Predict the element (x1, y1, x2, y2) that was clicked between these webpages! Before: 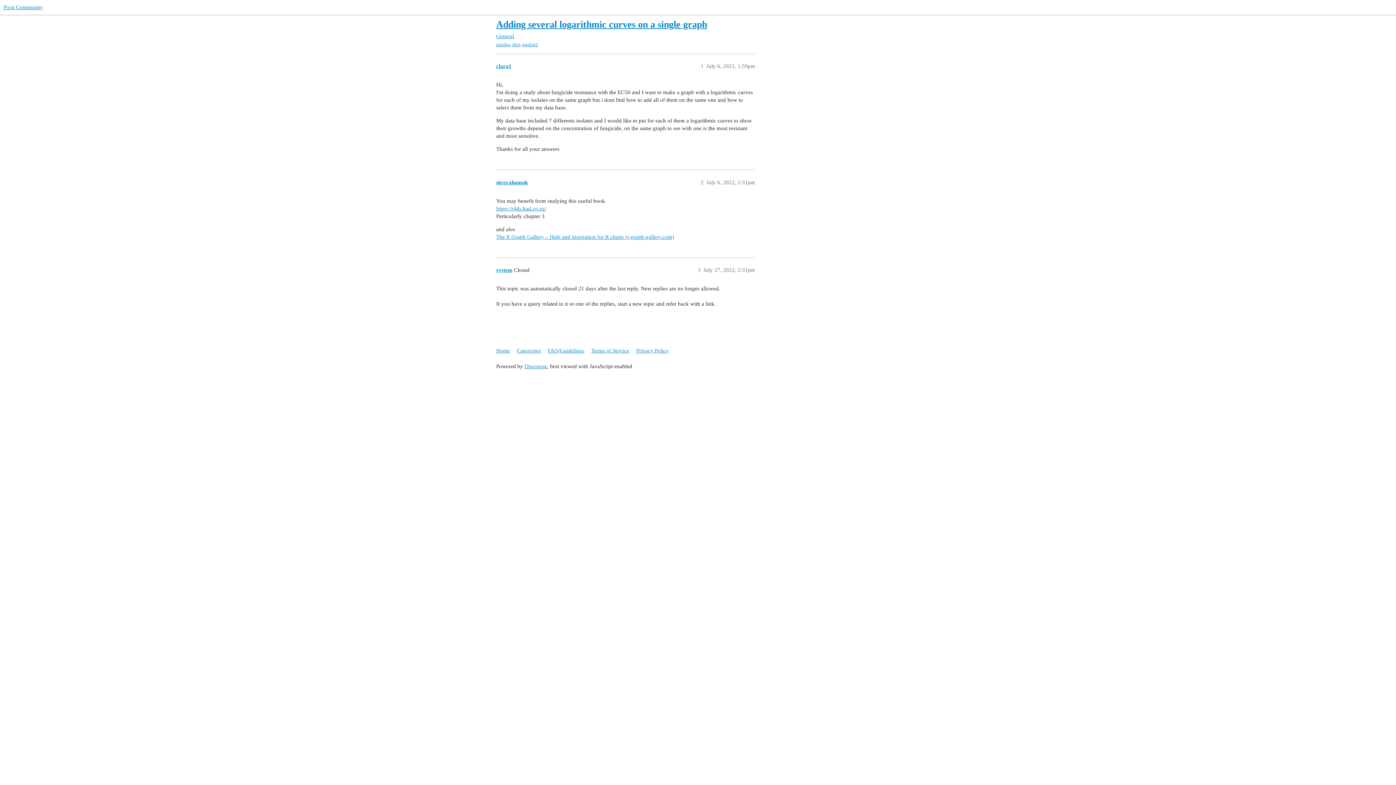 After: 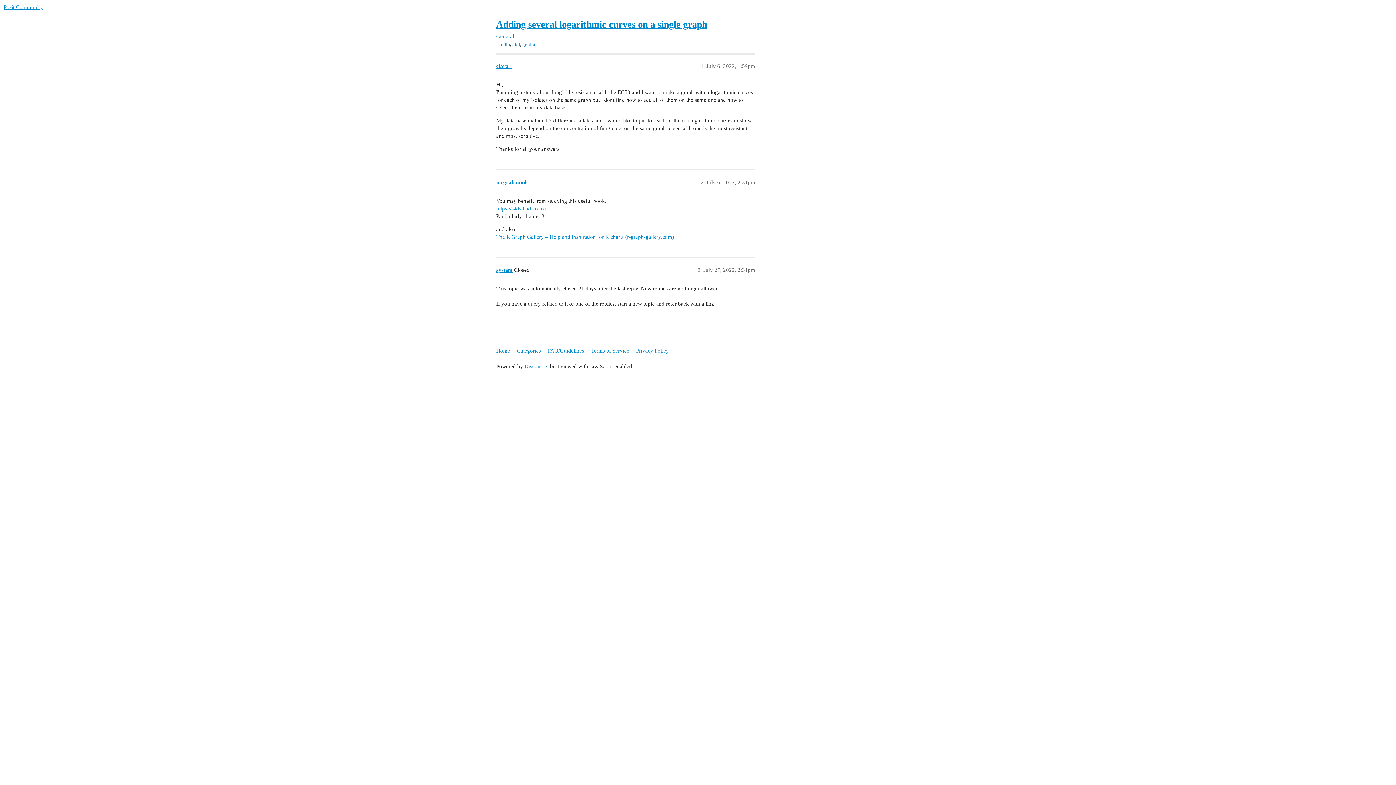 Action: bbox: (496, 205, 546, 211) label: https://r4ds.had.co.nz/